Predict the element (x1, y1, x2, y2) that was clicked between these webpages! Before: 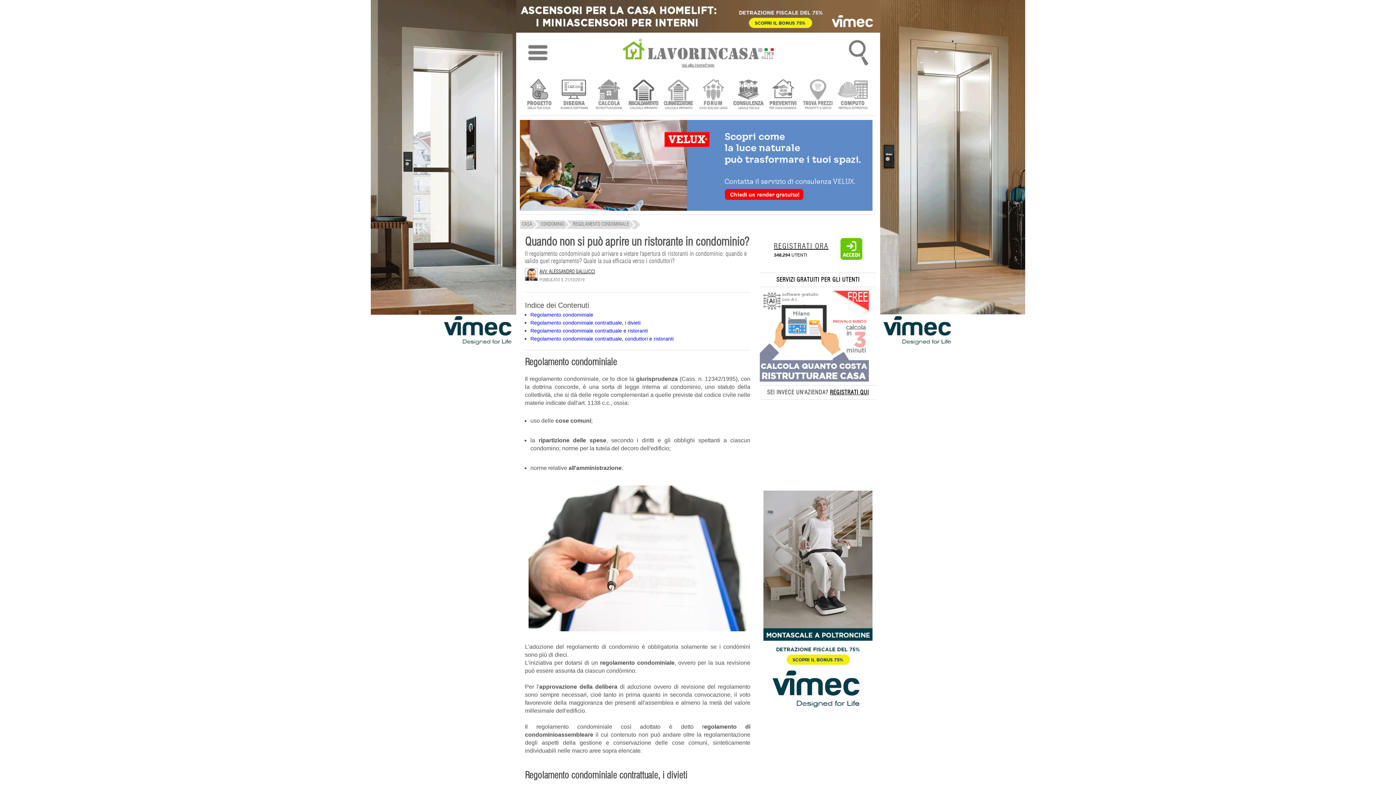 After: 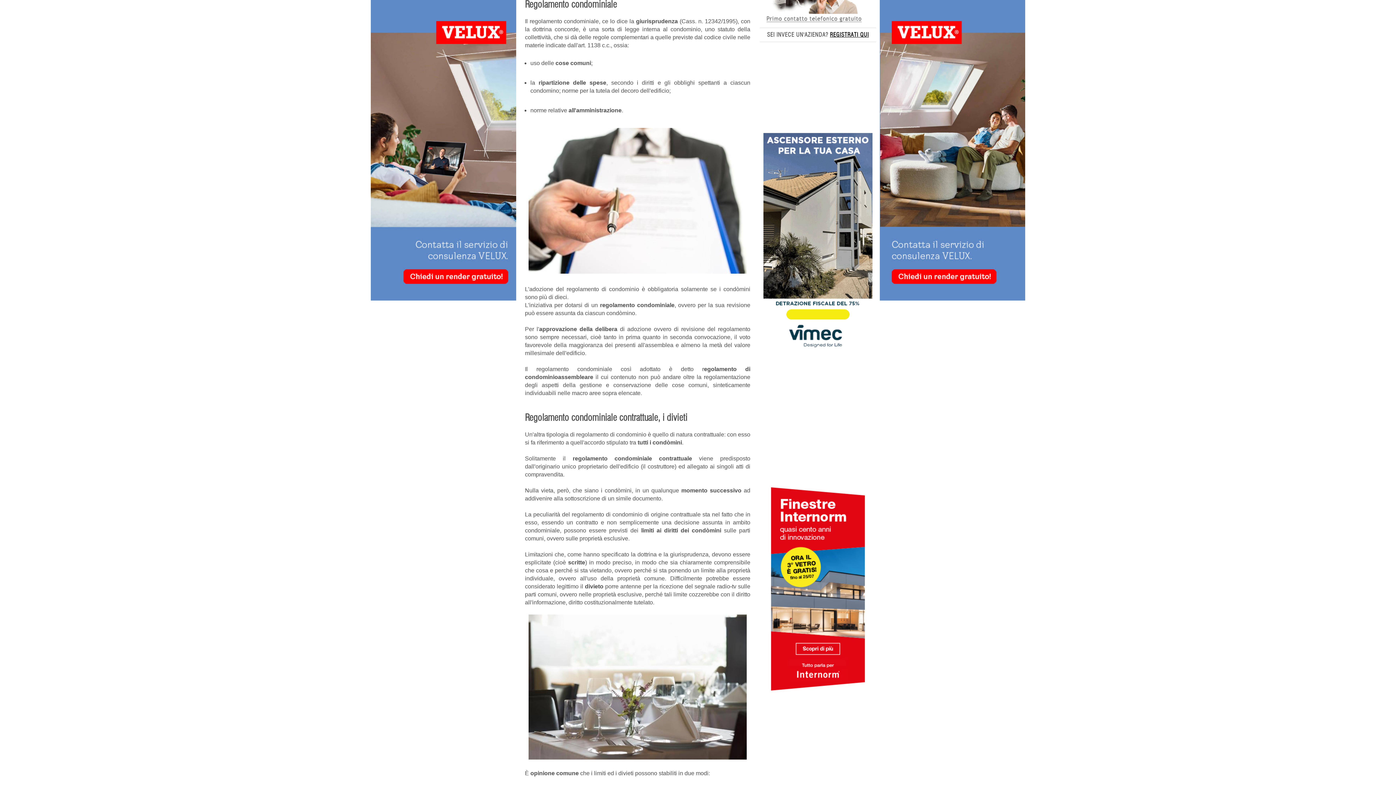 Action: bbox: (530, 312, 593, 317) label: Regolamento condominiale